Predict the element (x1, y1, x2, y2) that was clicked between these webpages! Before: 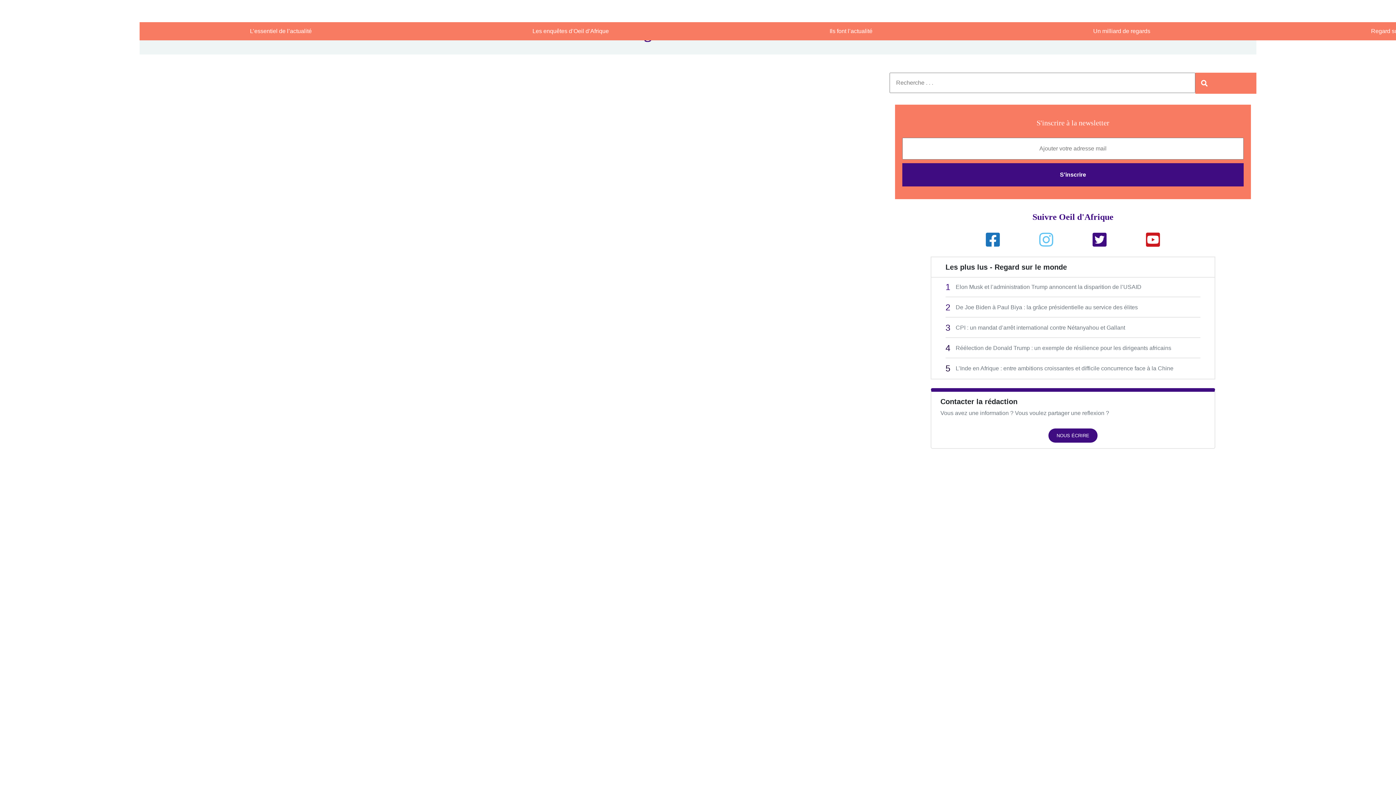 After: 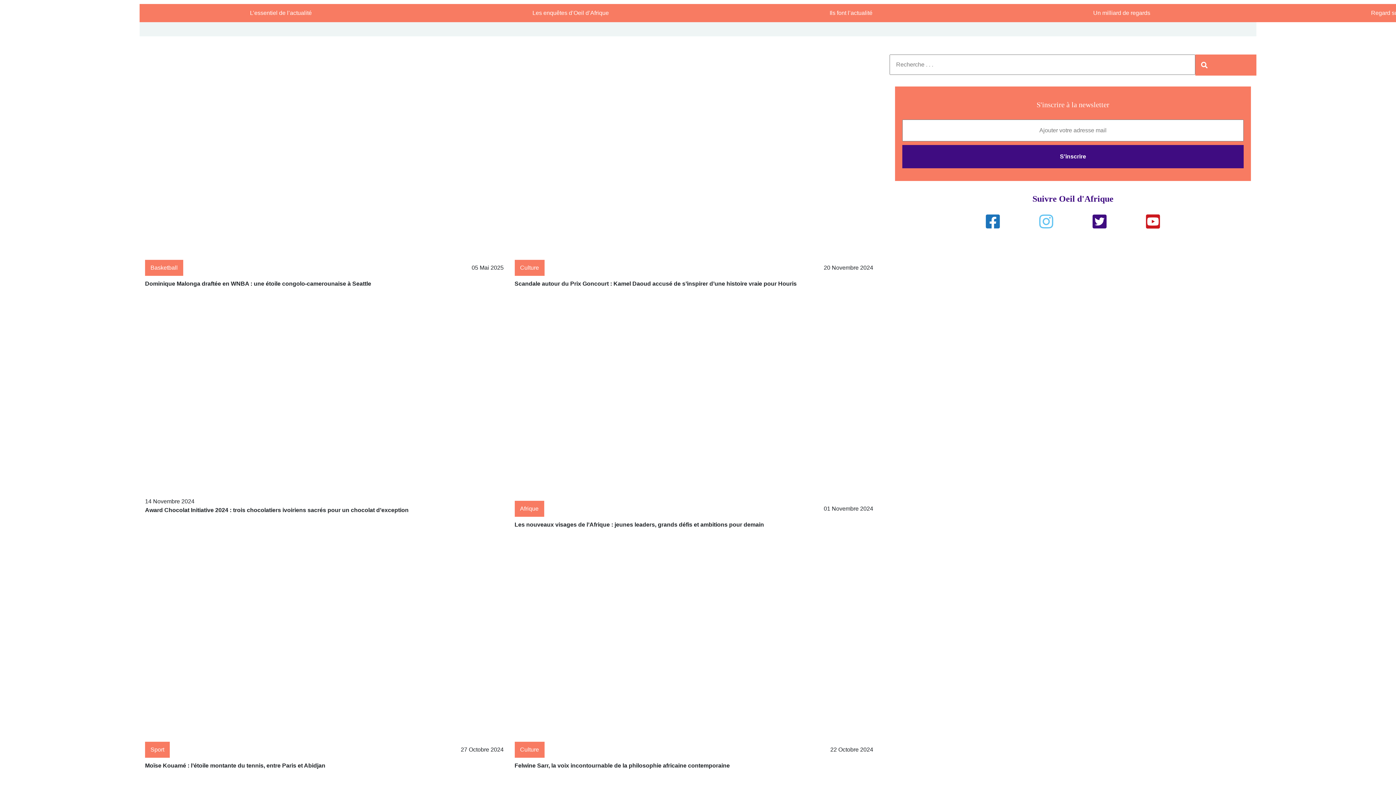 Action: label: Ils font l’actualité bbox: (826, 24, 875, 38)